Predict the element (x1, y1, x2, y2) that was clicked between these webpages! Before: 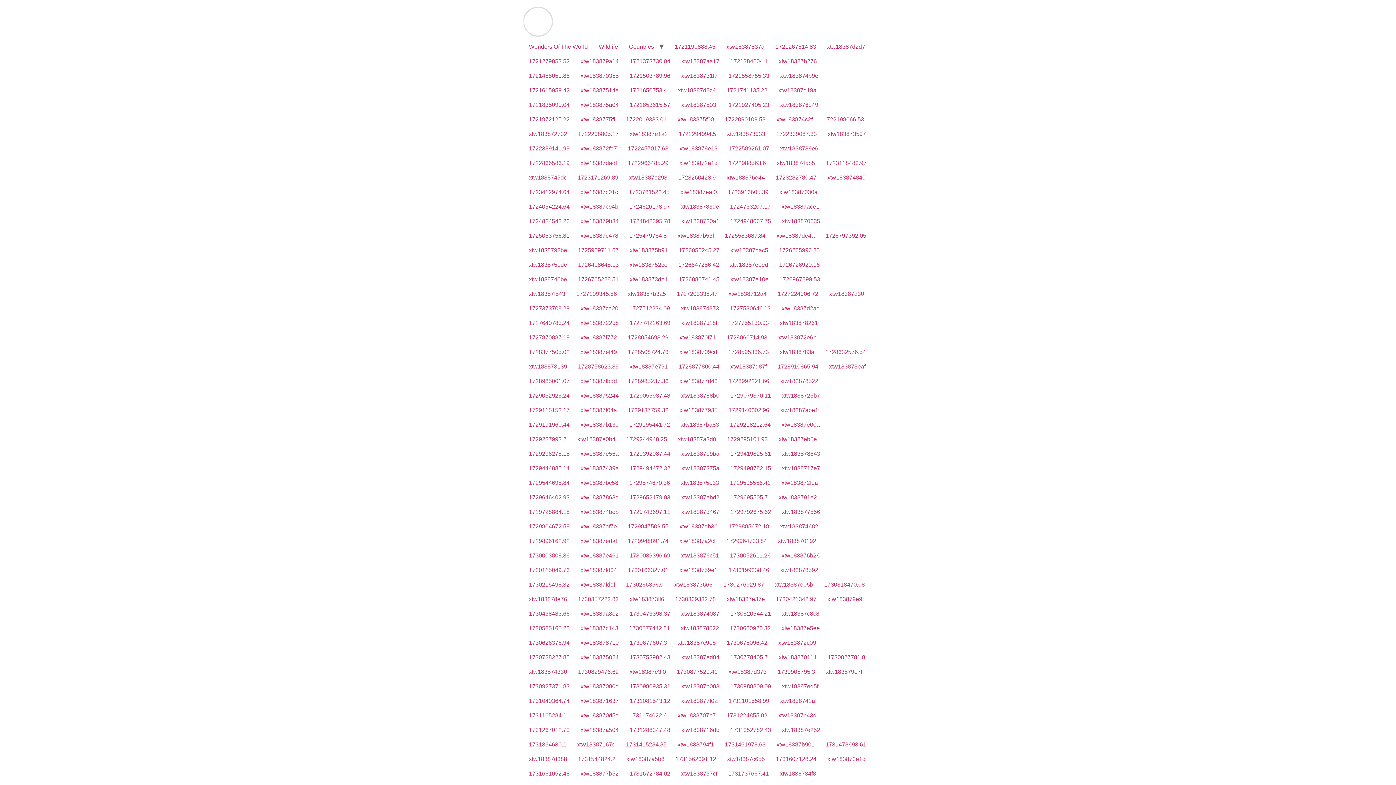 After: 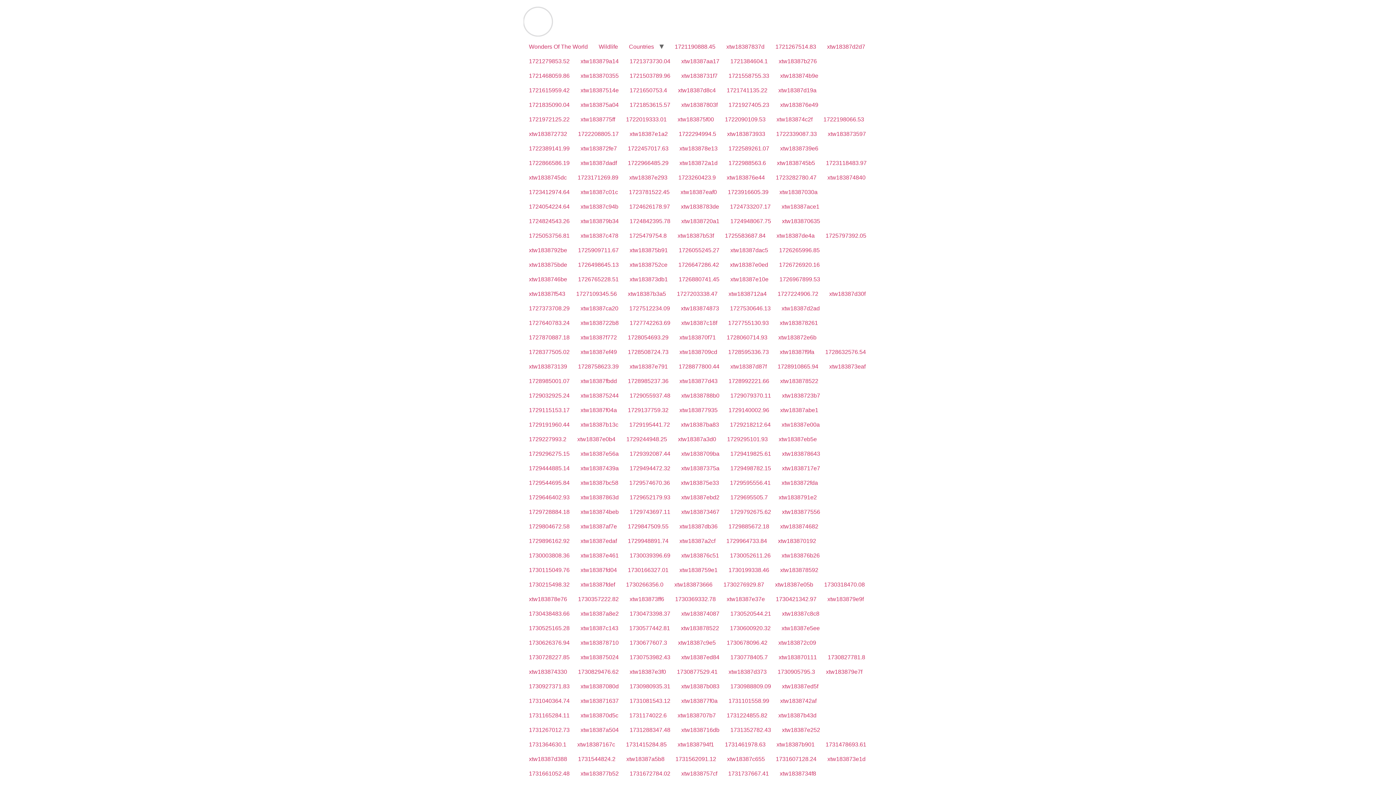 Action: bbox: (672, 112, 719, 126) label: xtw183875f00